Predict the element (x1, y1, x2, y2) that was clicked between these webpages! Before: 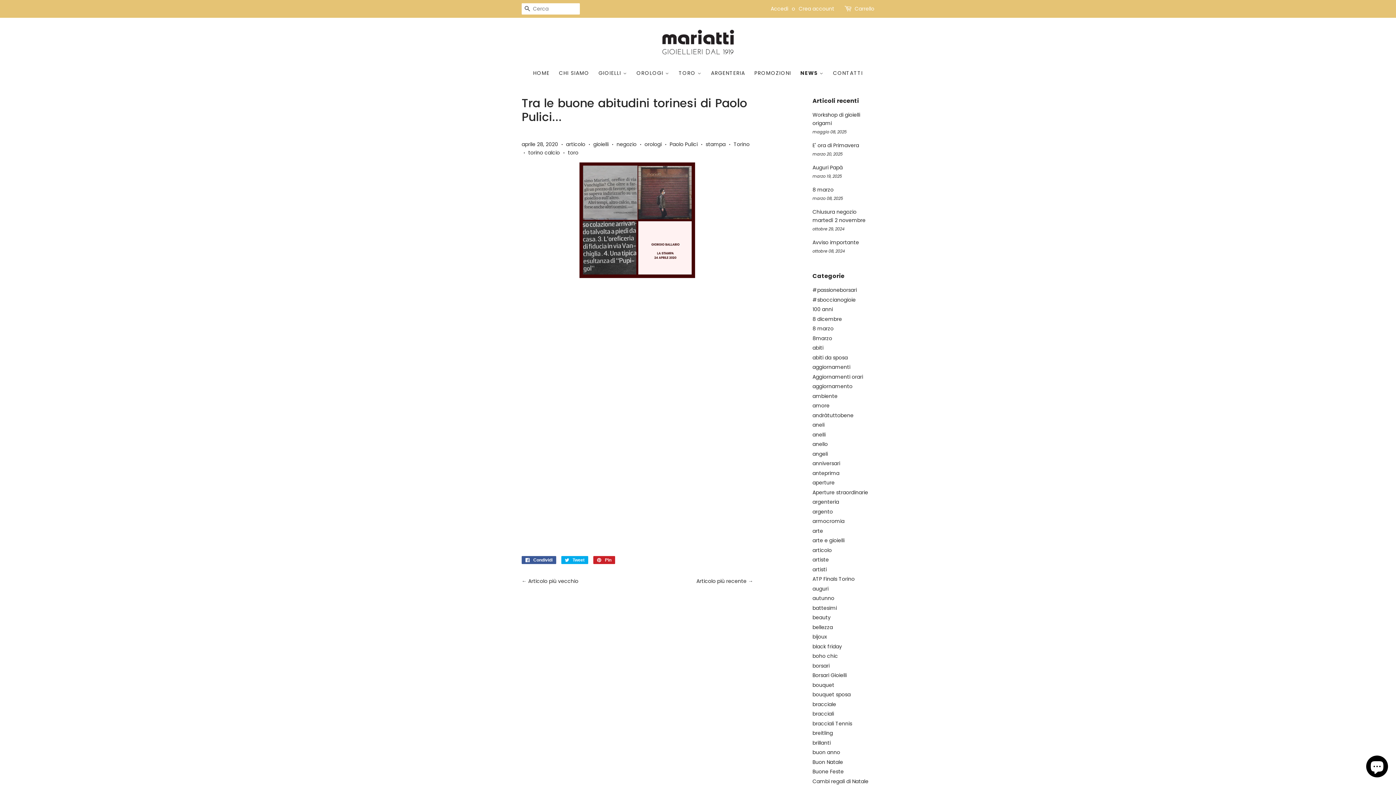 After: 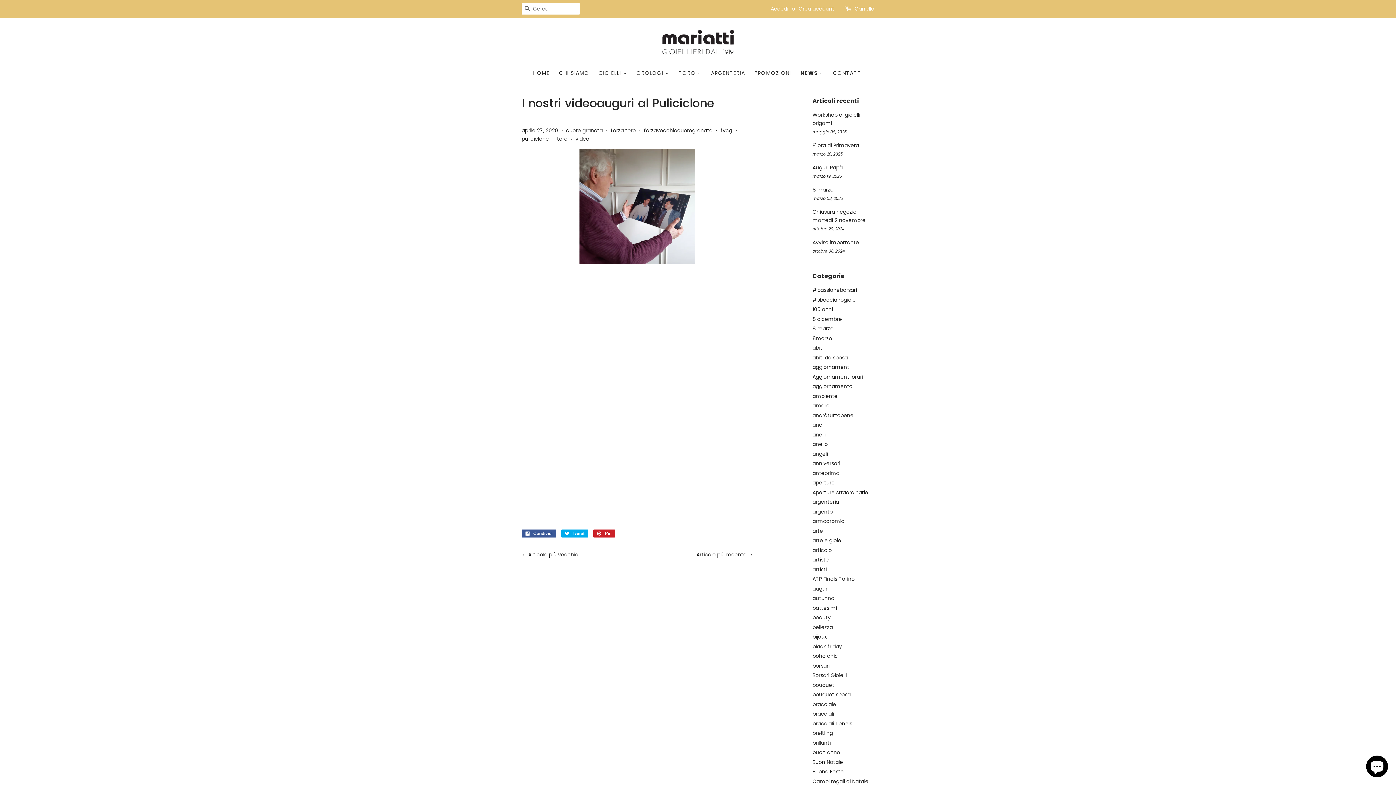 Action: label: Articolo più vecchio bbox: (528, 577, 578, 585)